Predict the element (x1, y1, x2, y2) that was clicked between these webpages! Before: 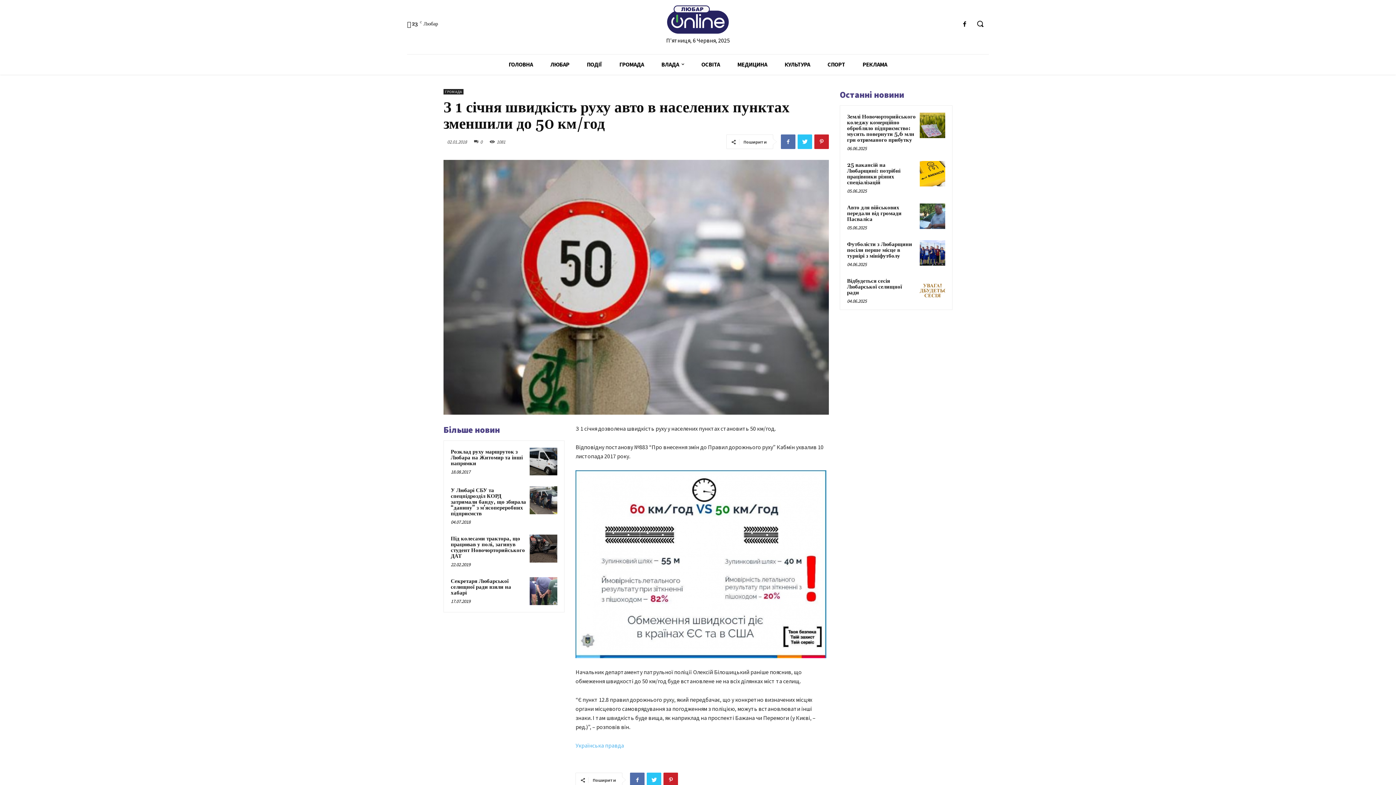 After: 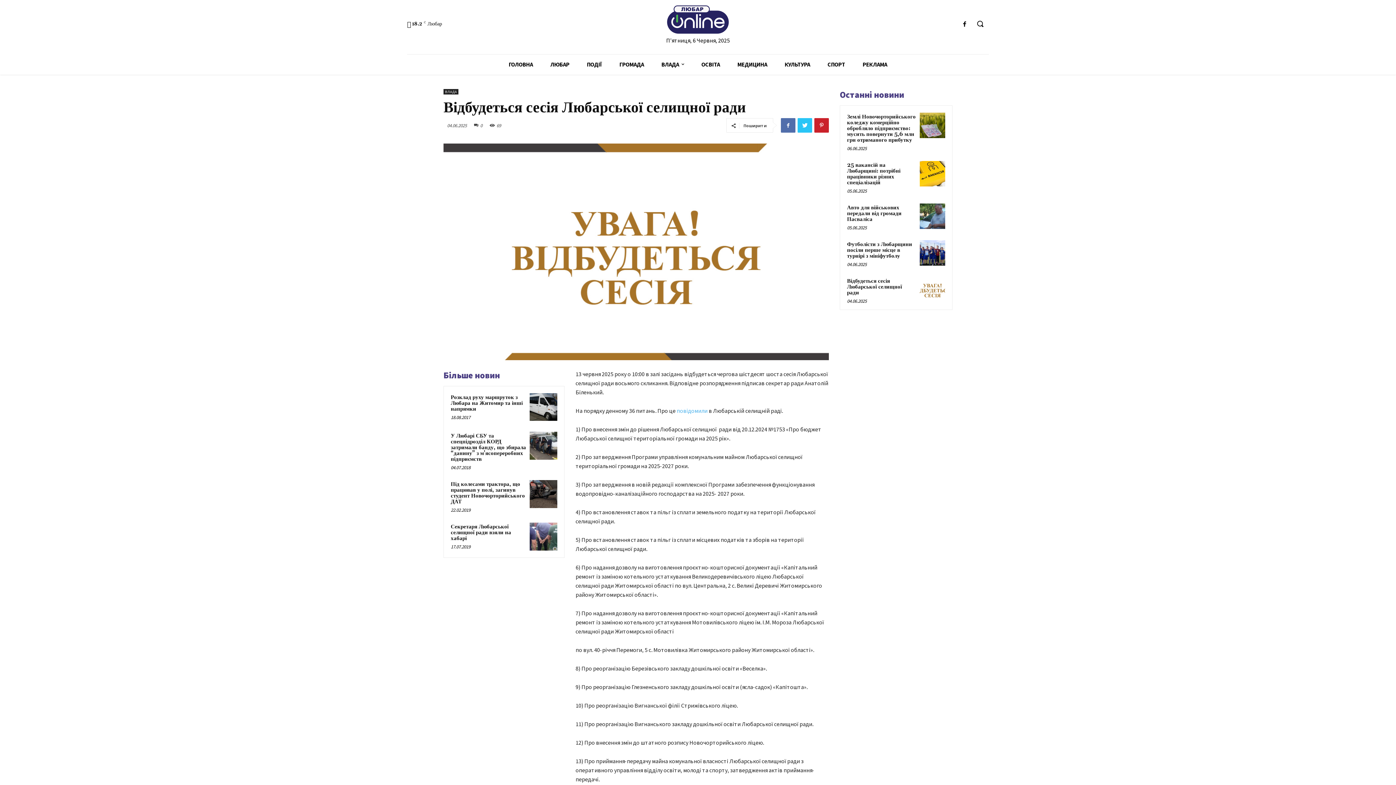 Action: bbox: (919, 277, 945, 302)